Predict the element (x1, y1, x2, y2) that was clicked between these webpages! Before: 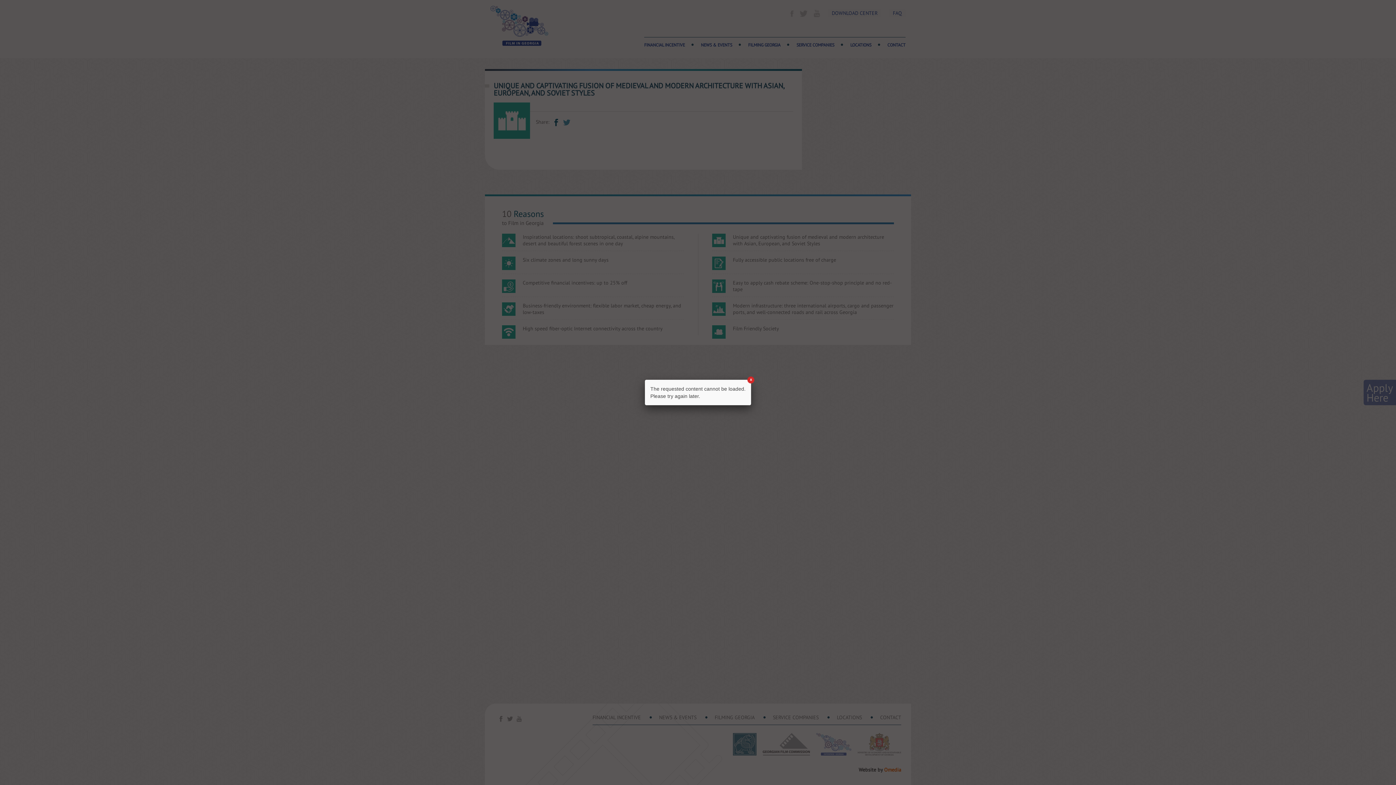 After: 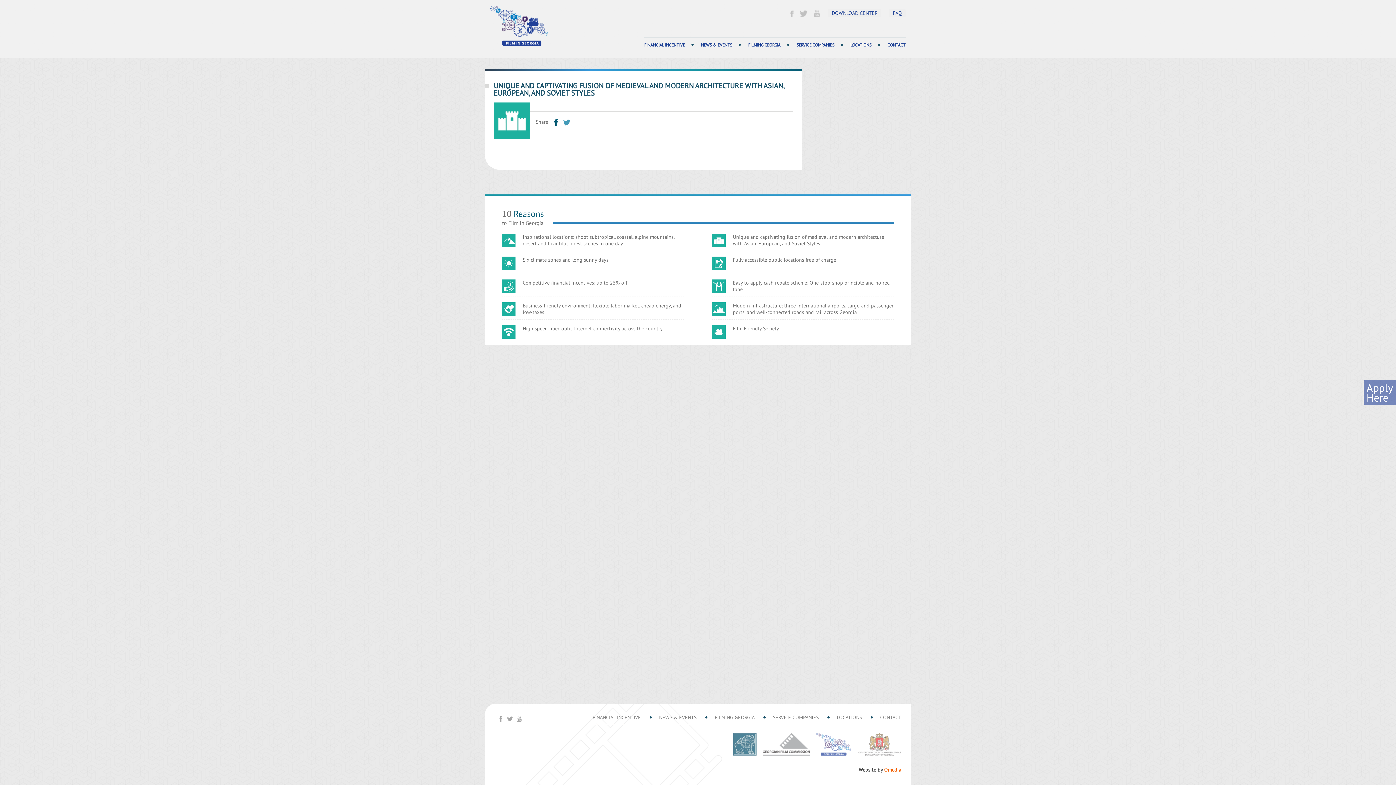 Action: bbox: (745, 374, 756, 385)